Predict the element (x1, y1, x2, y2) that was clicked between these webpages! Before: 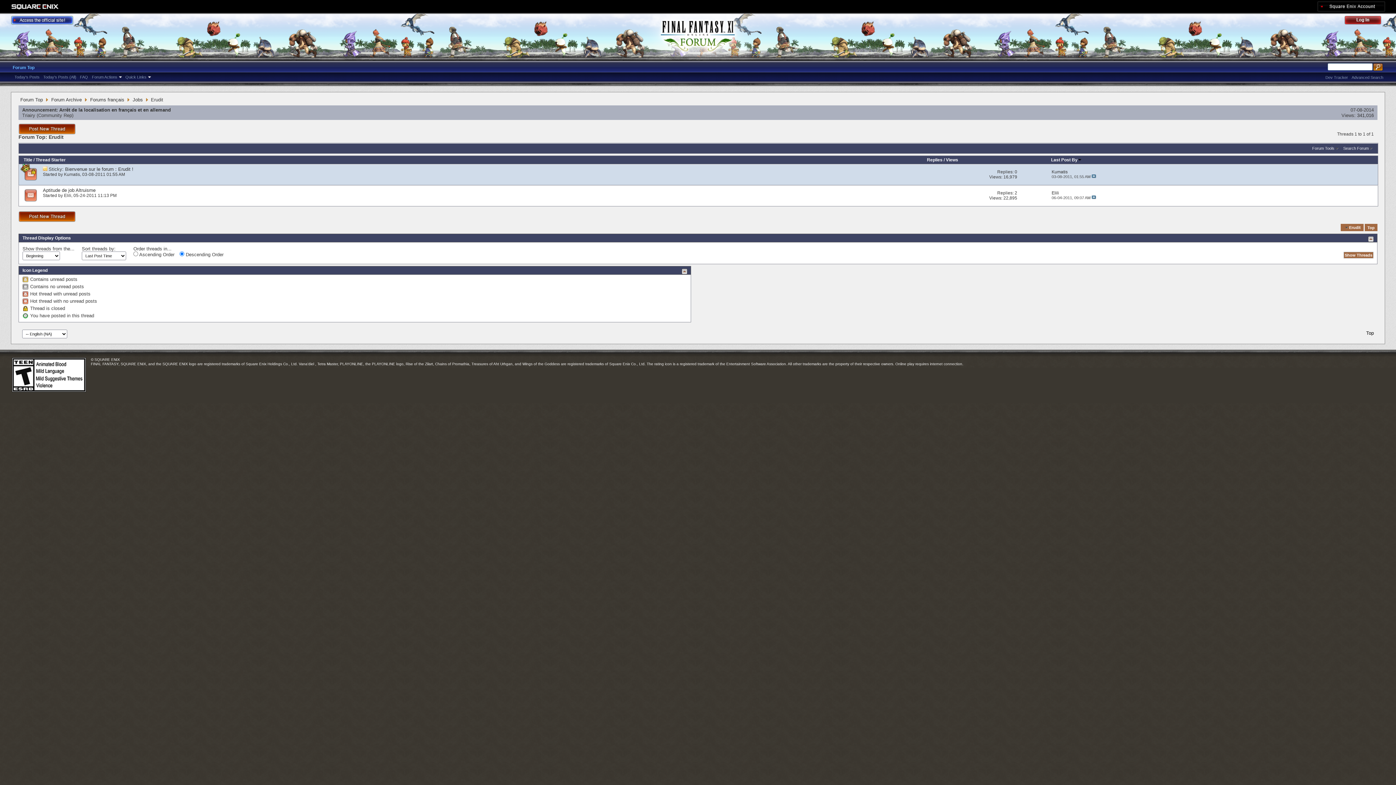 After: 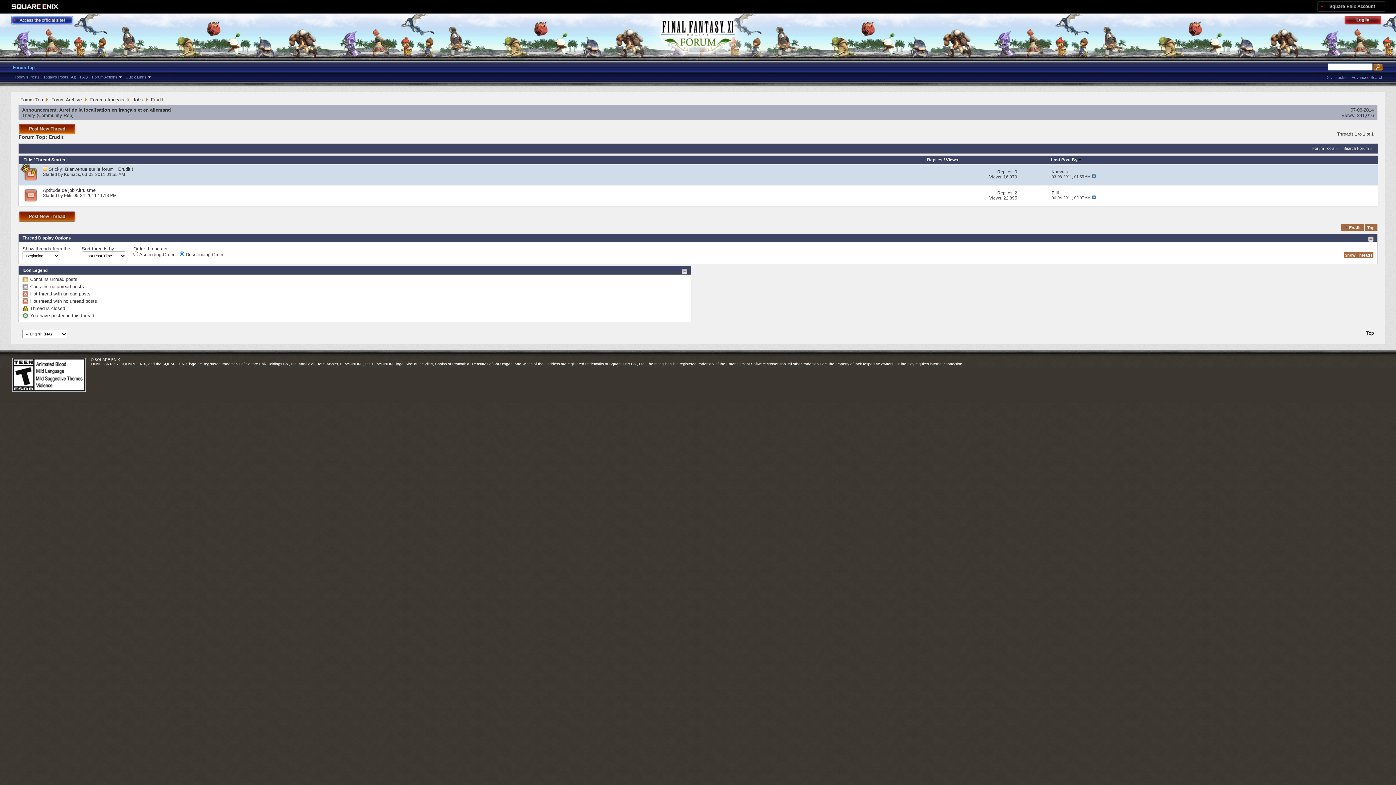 Action: bbox: (1014, 169, 1017, 174) label: 0